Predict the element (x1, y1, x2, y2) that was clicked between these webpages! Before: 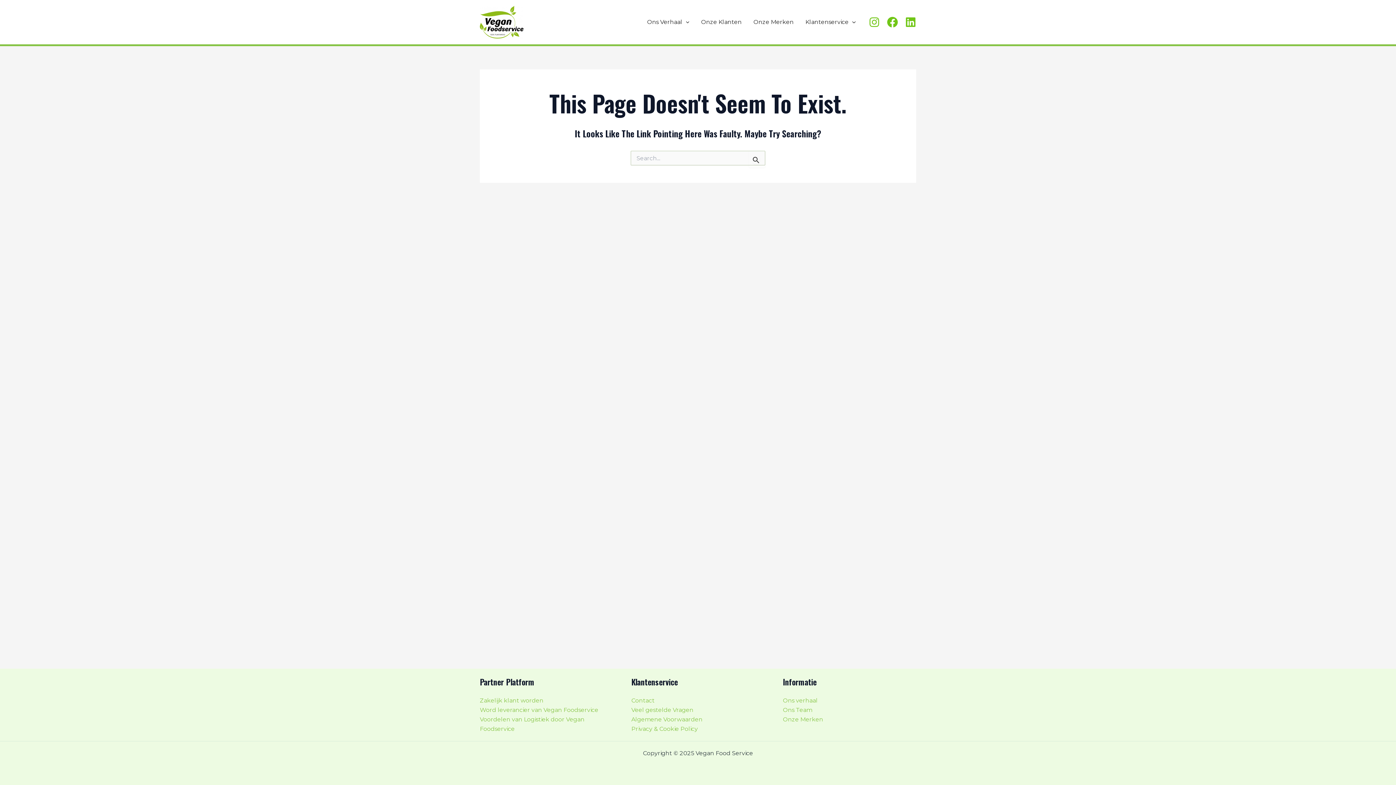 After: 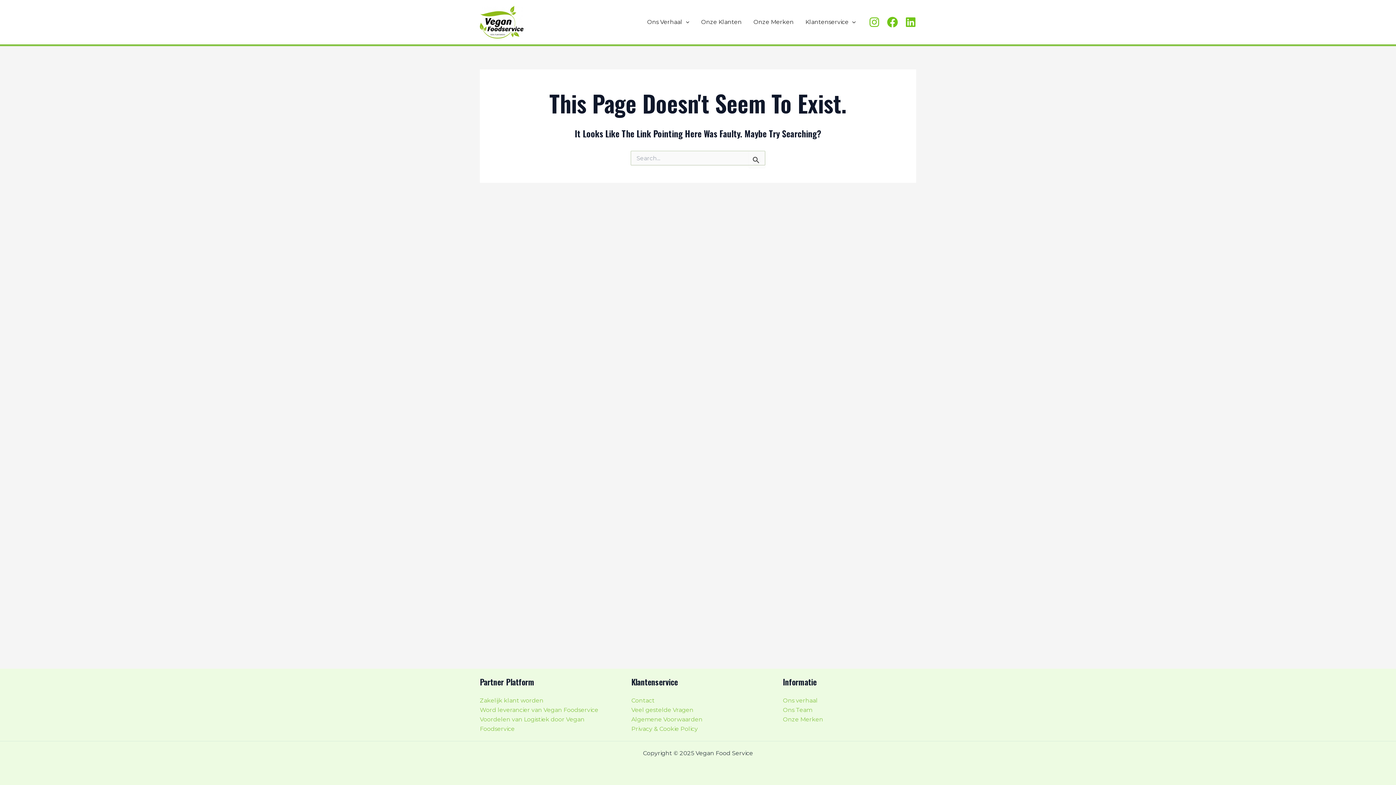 Action: label: Linkedin bbox: (905, 16, 916, 27)